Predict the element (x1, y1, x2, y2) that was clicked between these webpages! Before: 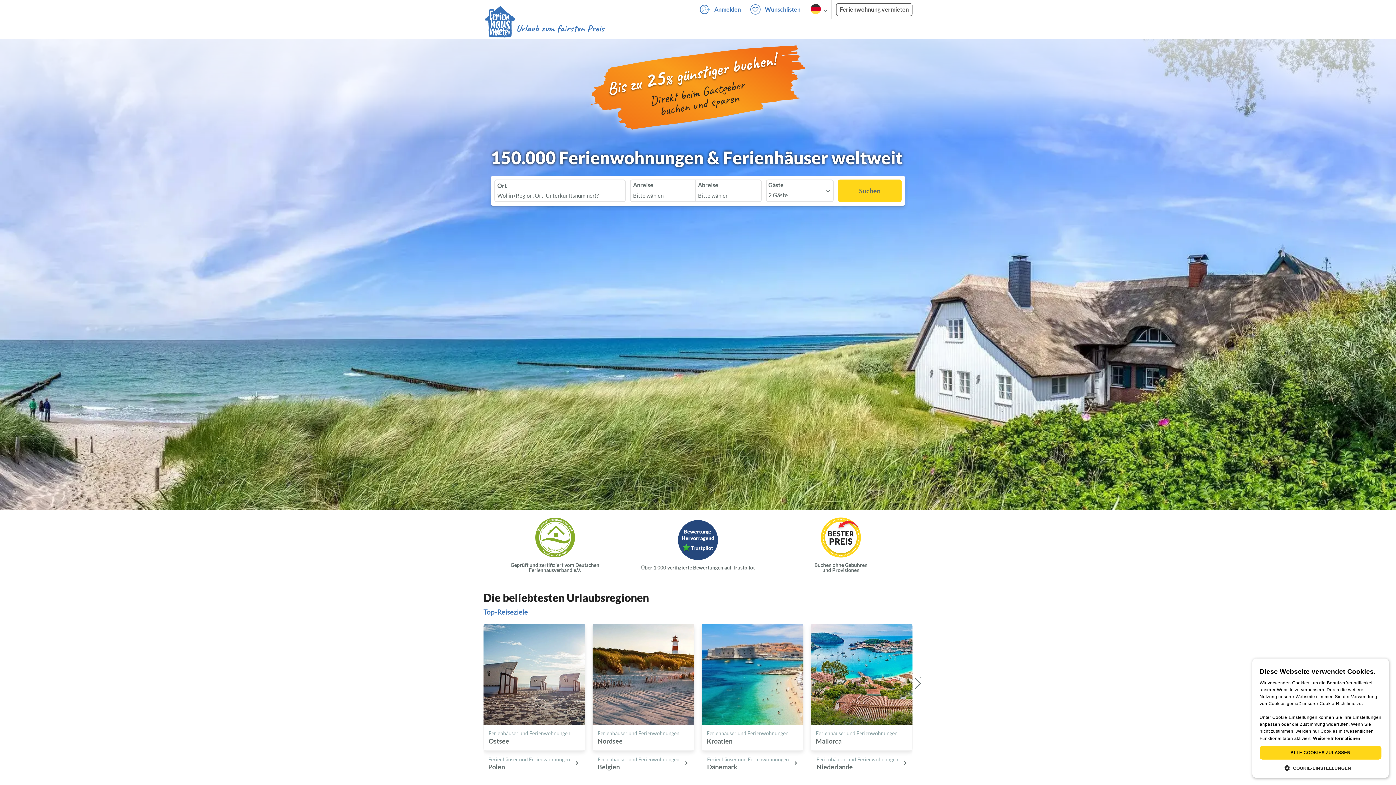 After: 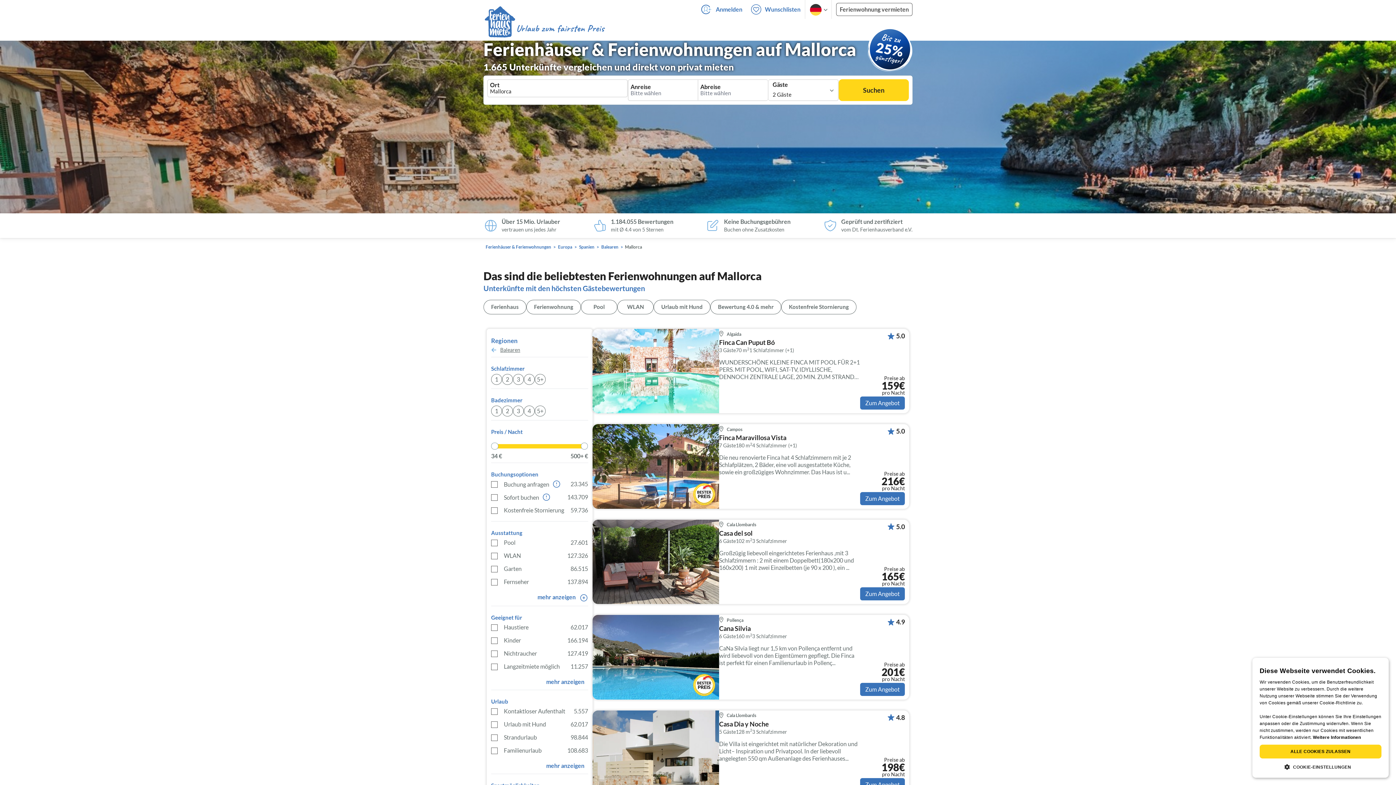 Action: label: Ferienhäuser und Ferienwohnungen
Mallorca bbox: (810, 624, 912, 750)